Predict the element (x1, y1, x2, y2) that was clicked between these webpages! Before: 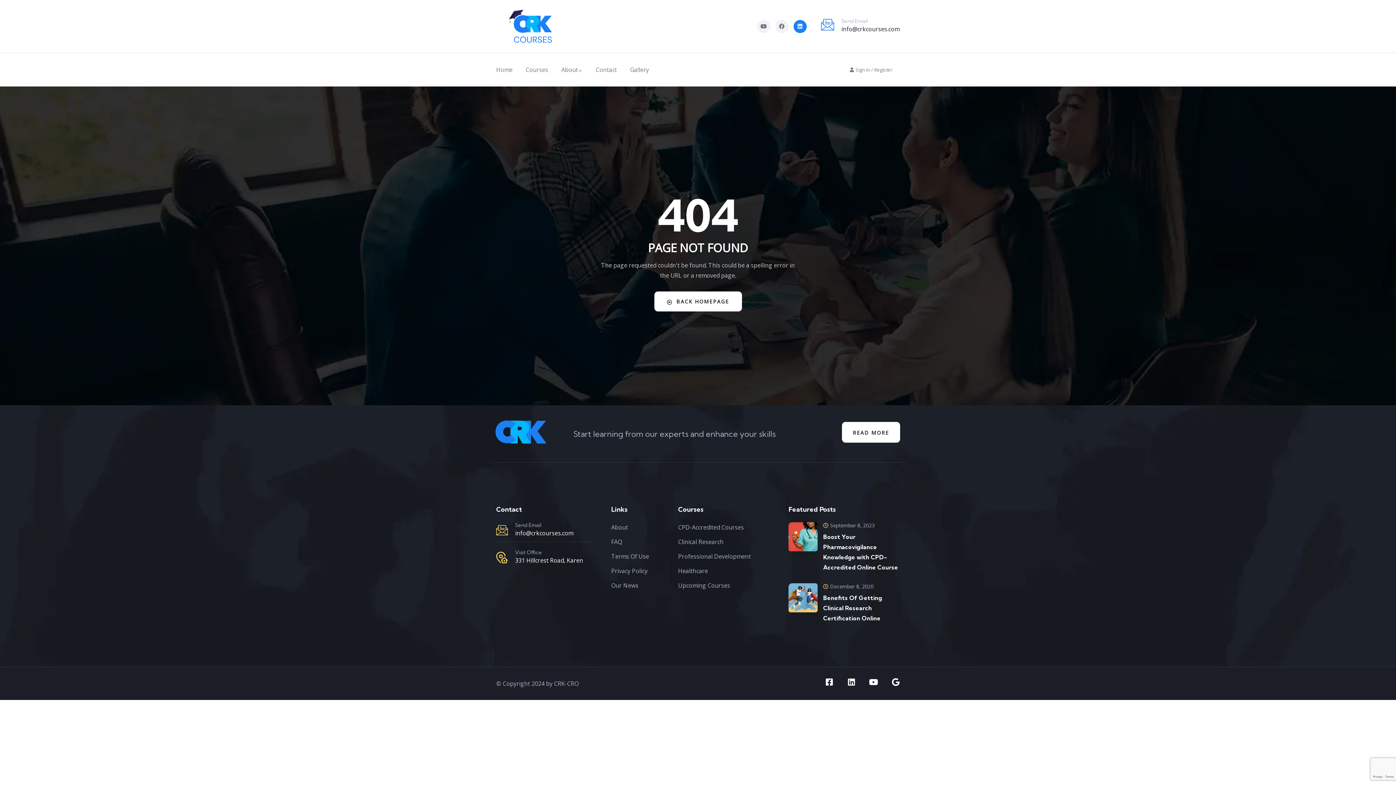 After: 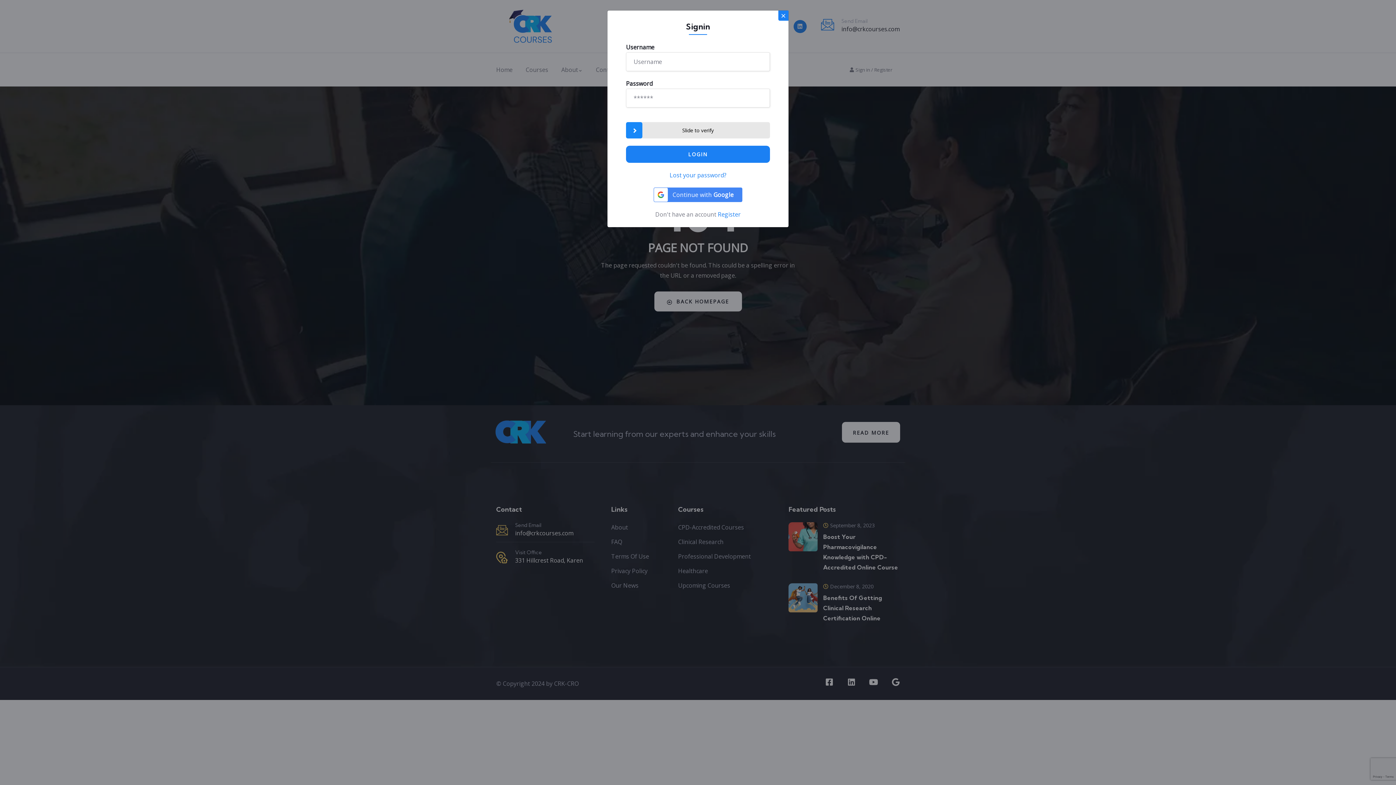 Action: label: Sign in bbox: (855, 66, 870, 73)